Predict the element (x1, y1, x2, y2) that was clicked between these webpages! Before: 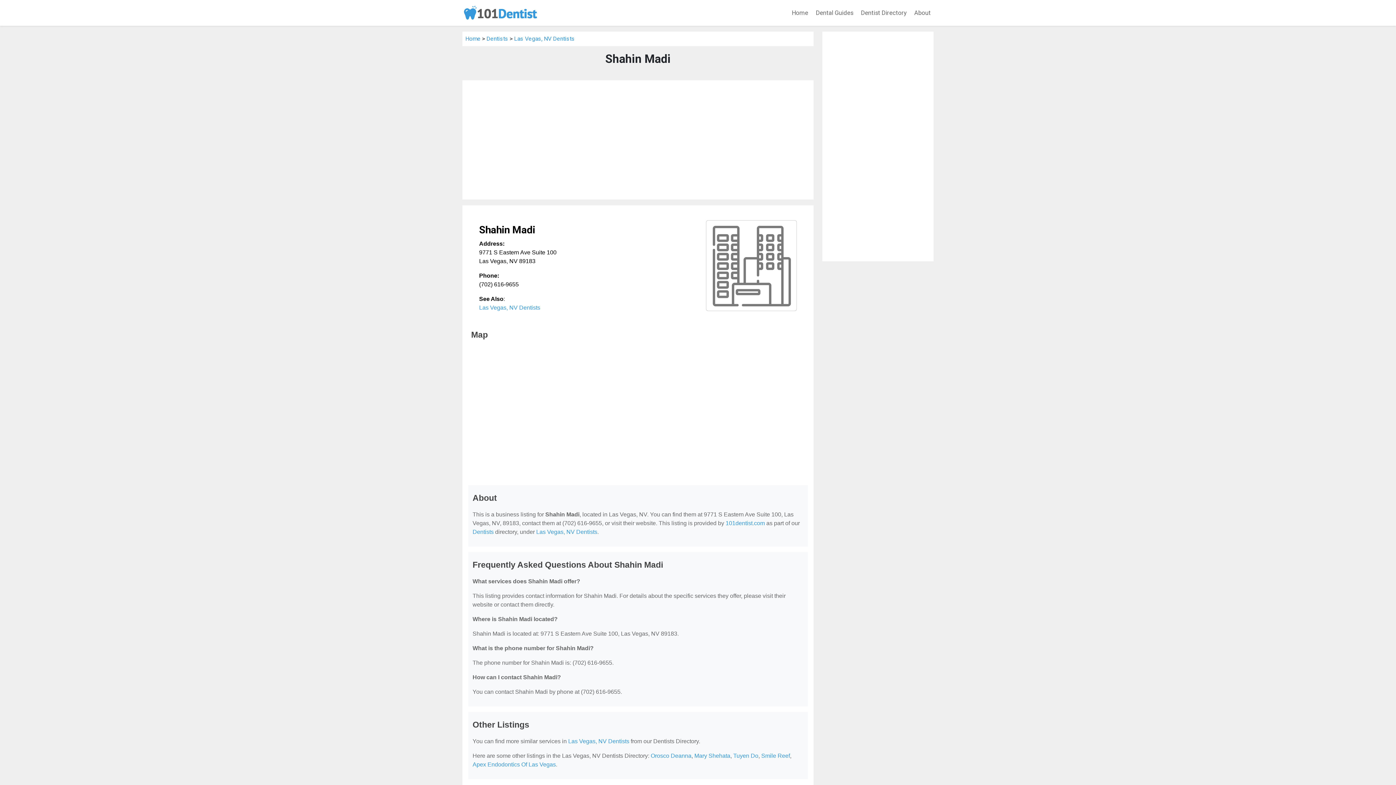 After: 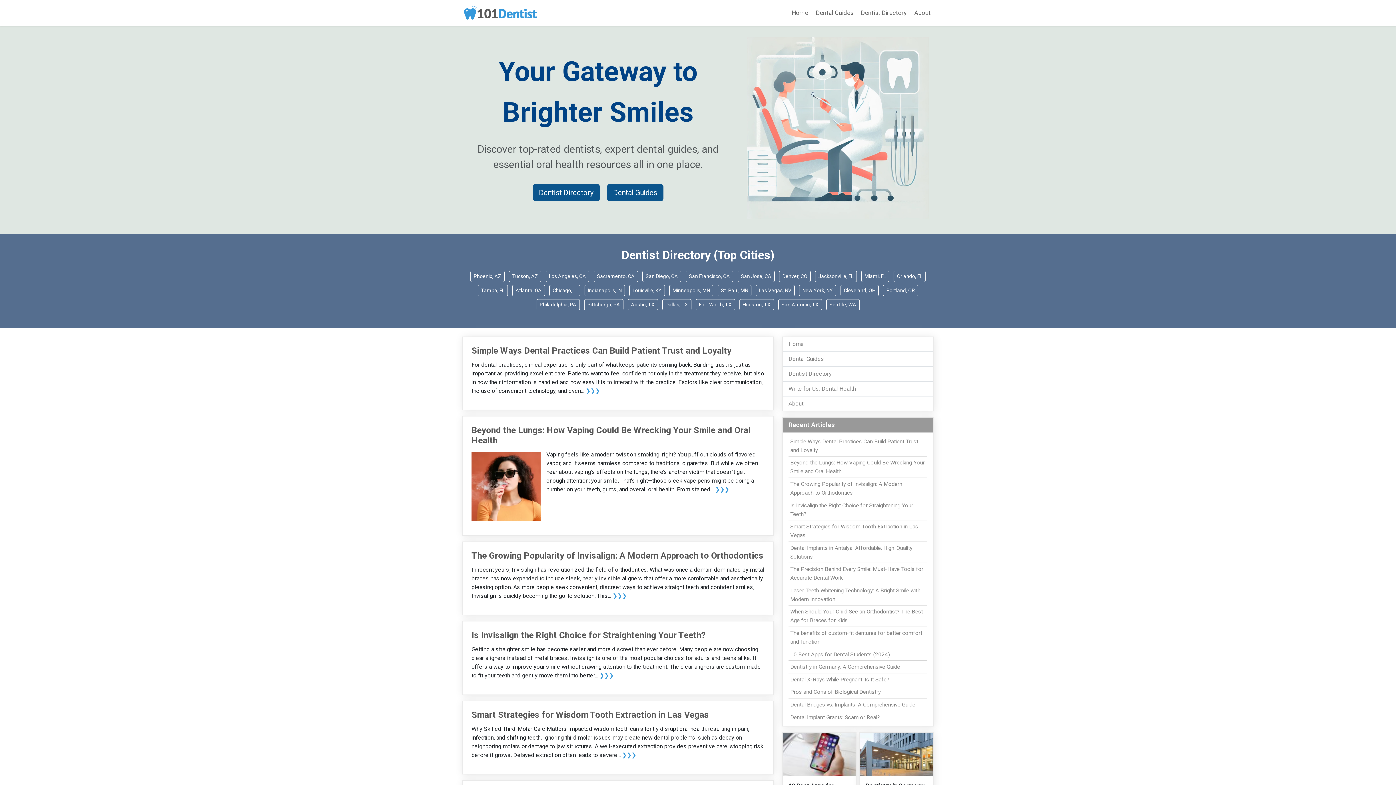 Action: bbox: (462, 2, 538, 22)